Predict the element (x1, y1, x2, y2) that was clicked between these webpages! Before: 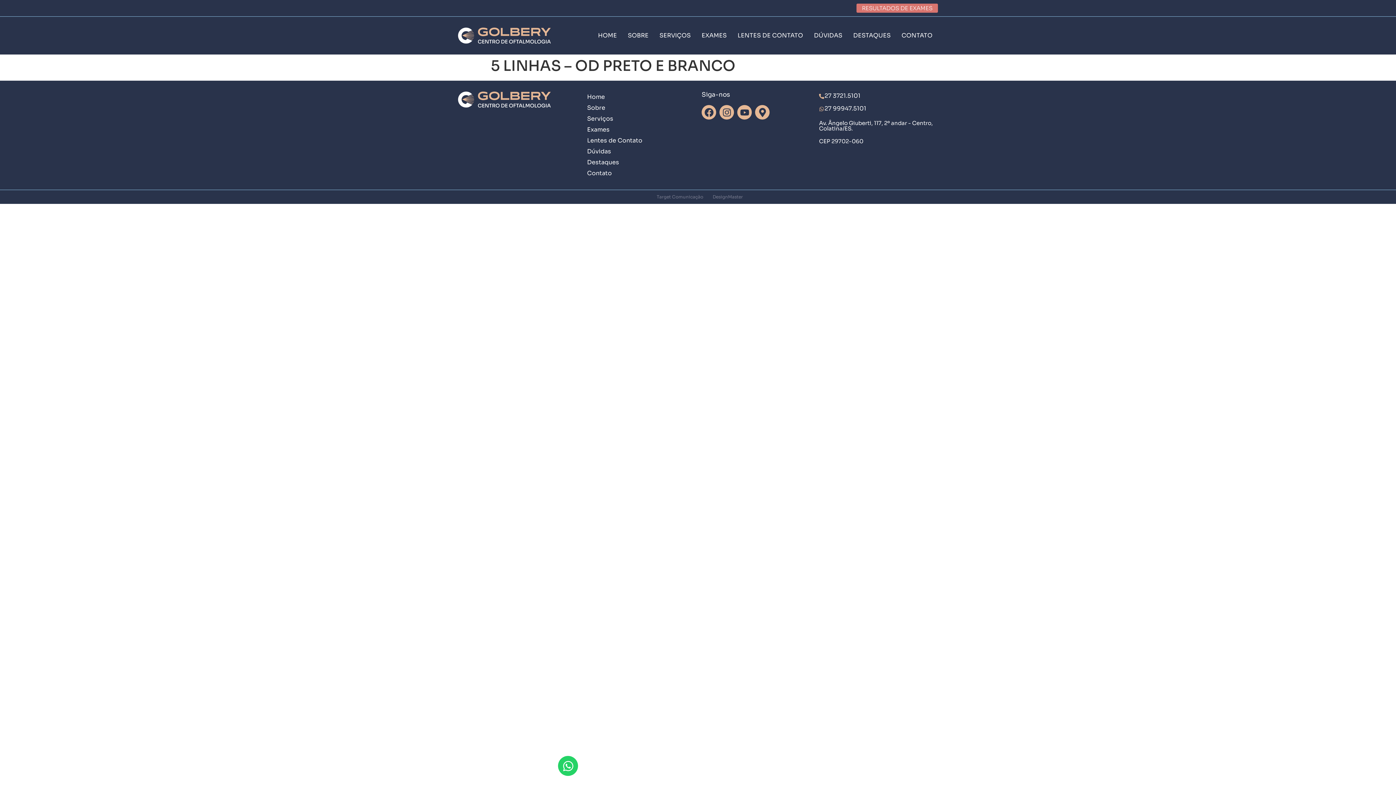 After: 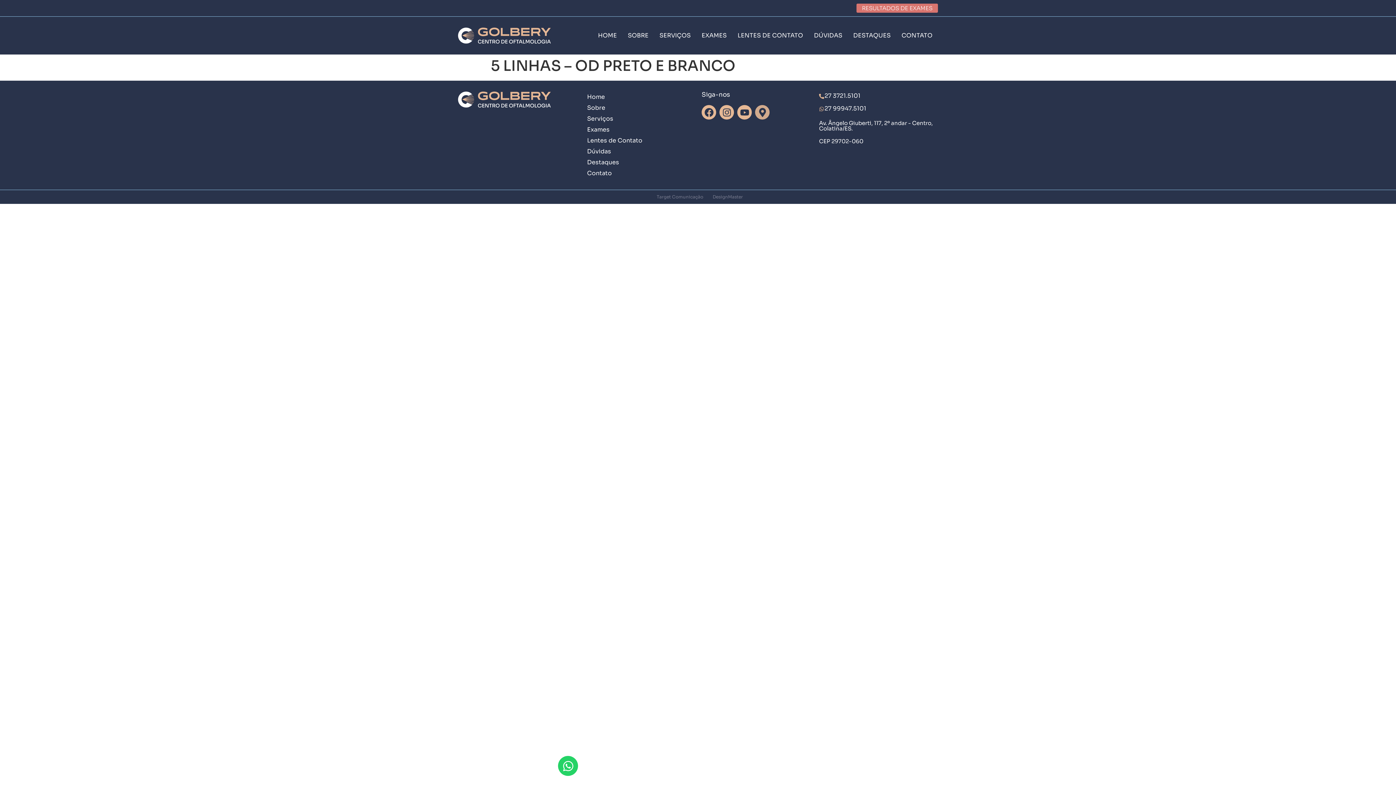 Action: bbox: (755, 105, 769, 119) label: Map-marker-alt